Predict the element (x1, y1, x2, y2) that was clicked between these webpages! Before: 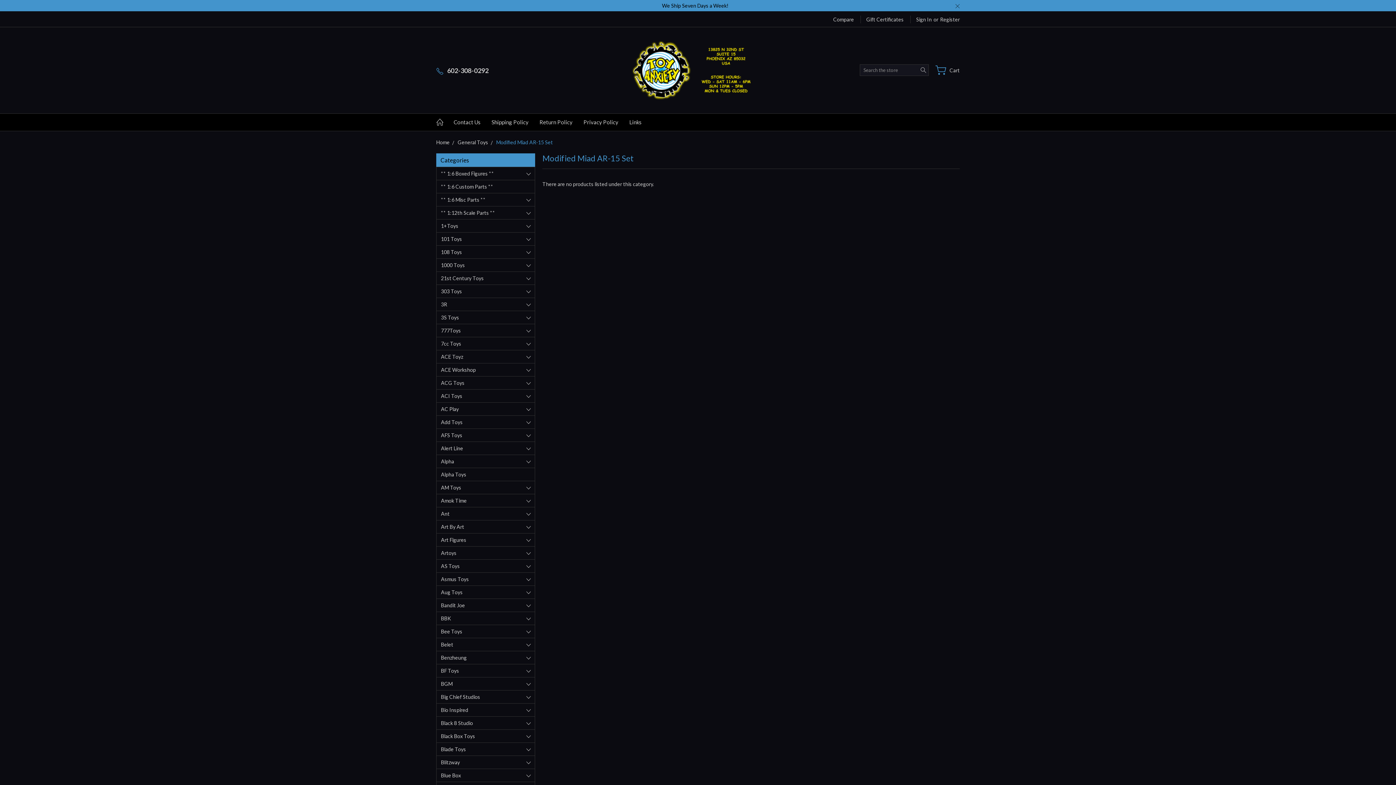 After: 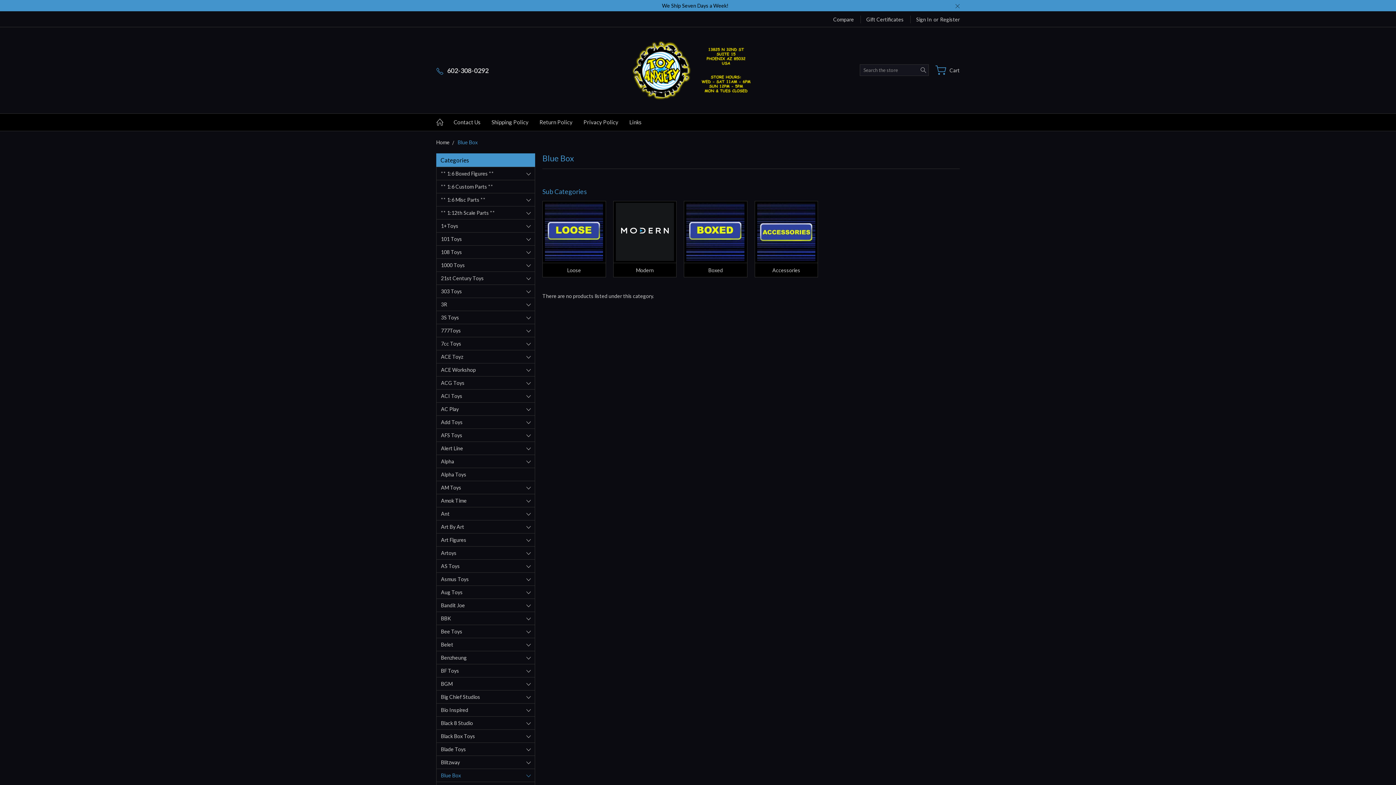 Action: label: Blue Box bbox: (436, 769, 534, 782)